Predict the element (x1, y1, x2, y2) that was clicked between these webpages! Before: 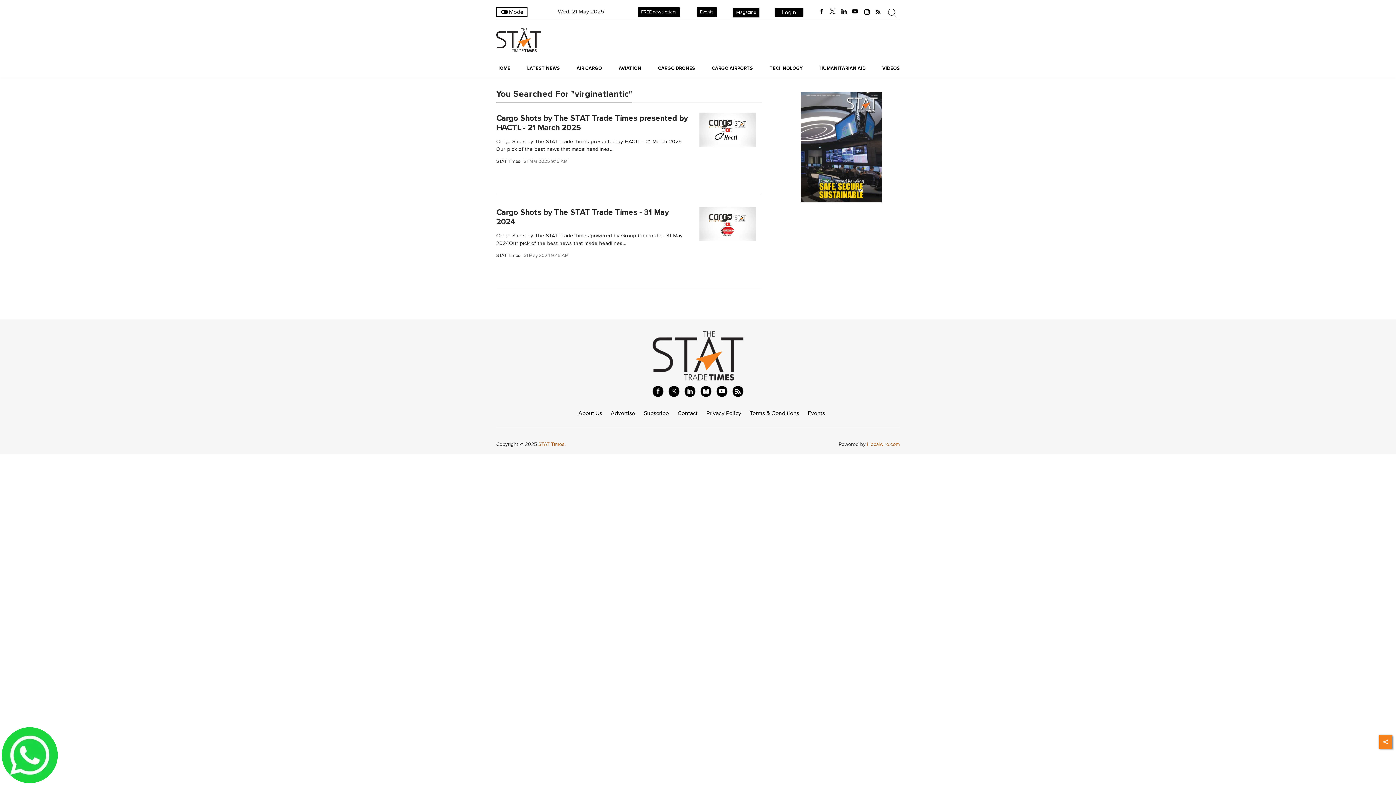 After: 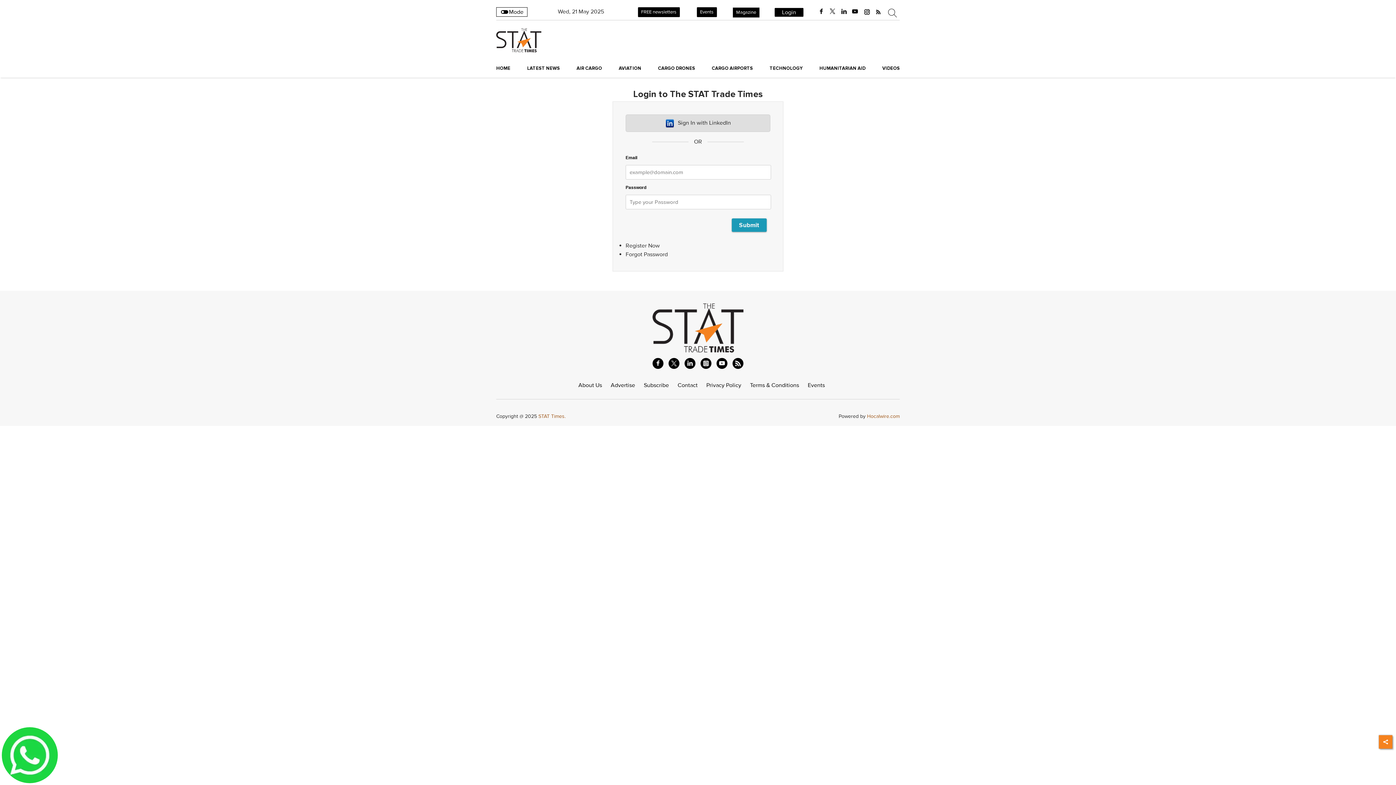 Action: bbox: (774, 7, 804, 17) label: Login